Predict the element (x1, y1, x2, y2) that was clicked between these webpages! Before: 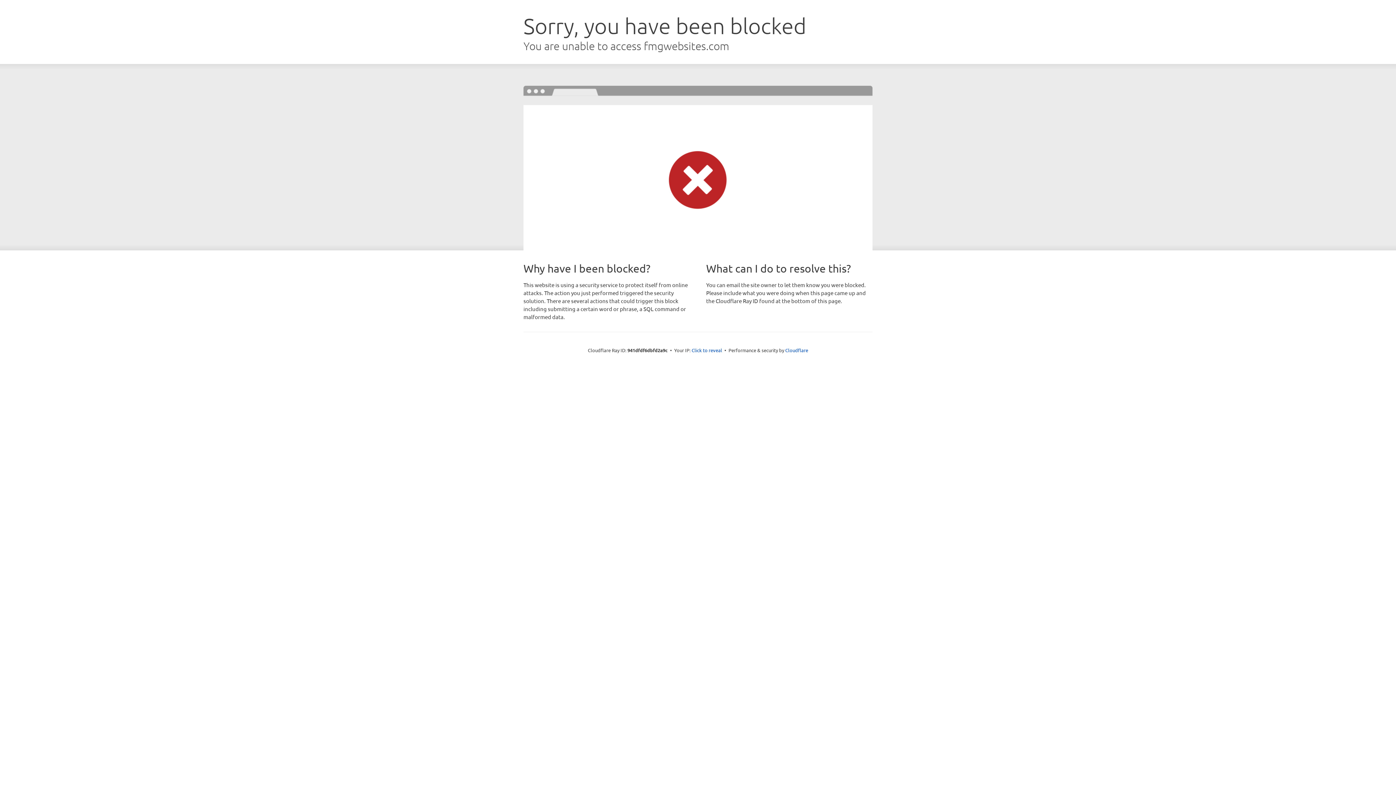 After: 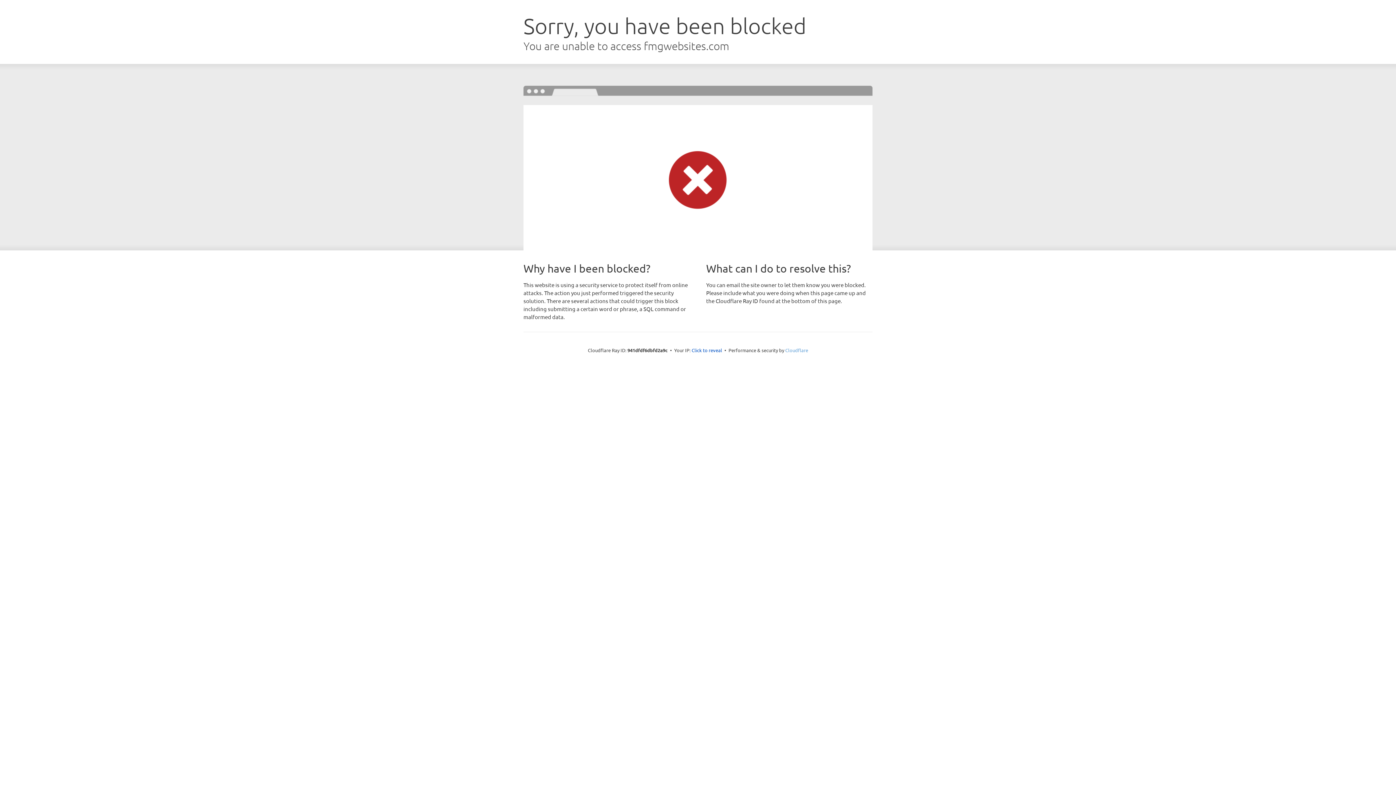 Action: label: Cloudflare bbox: (785, 347, 808, 353)